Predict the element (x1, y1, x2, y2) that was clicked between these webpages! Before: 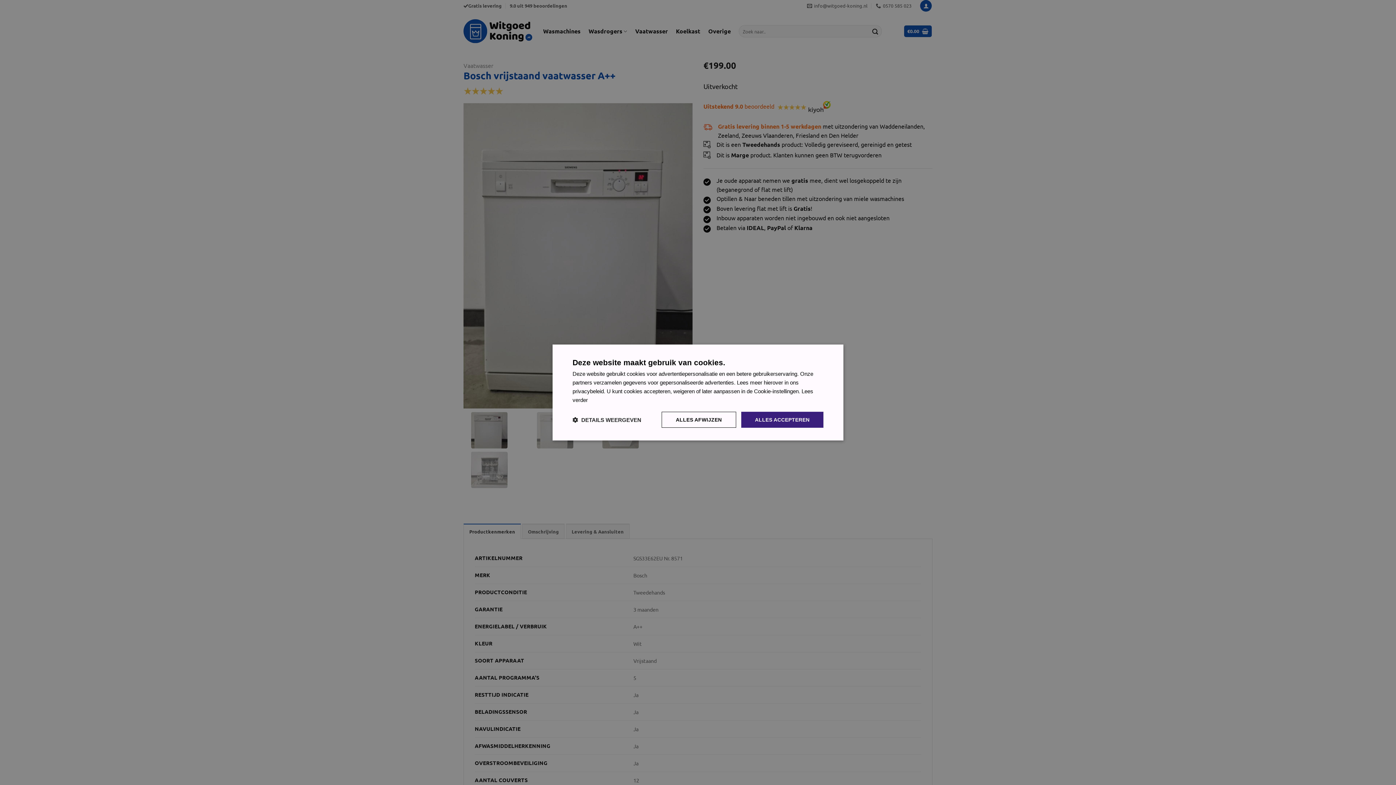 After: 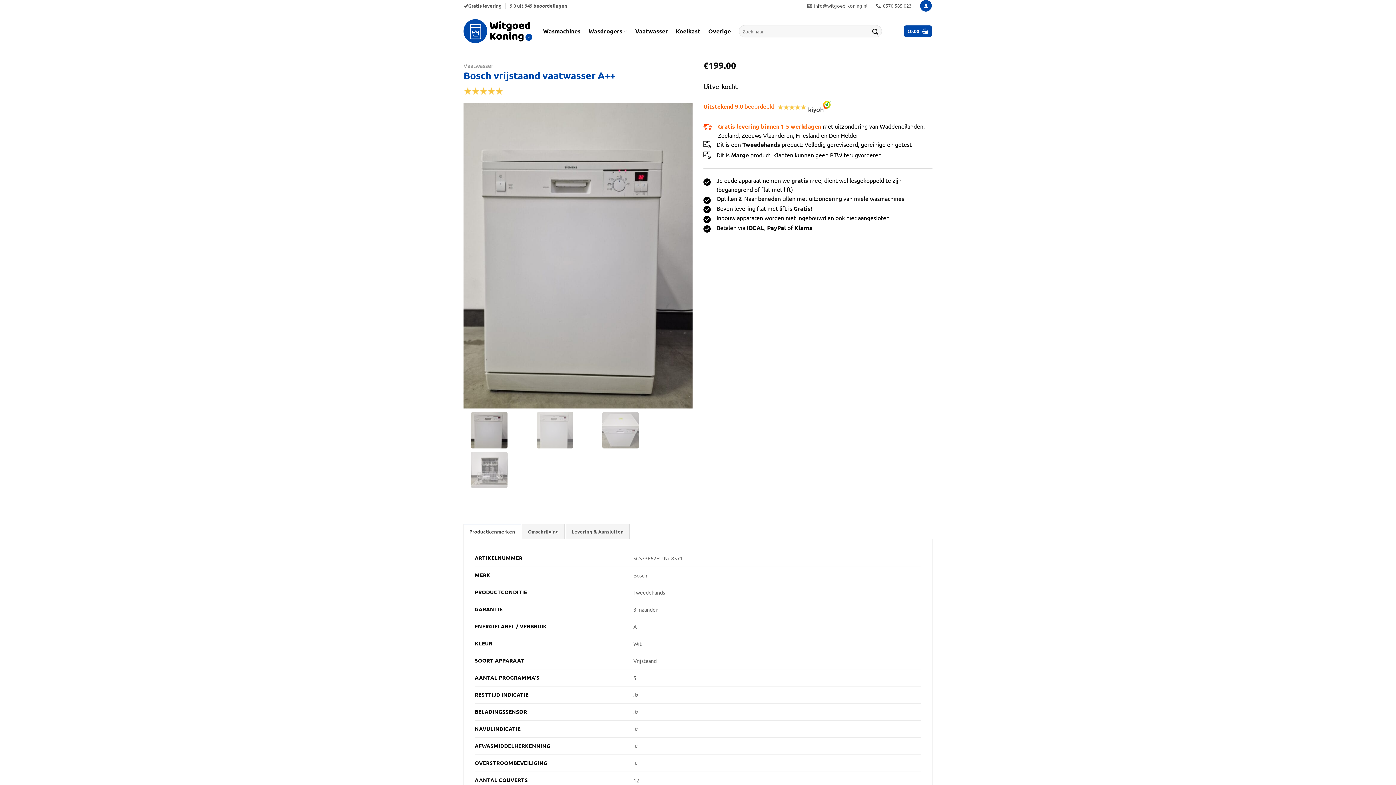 Action: label: ALLES AFWIJZEN bbox: (661, 412, 736, 428)